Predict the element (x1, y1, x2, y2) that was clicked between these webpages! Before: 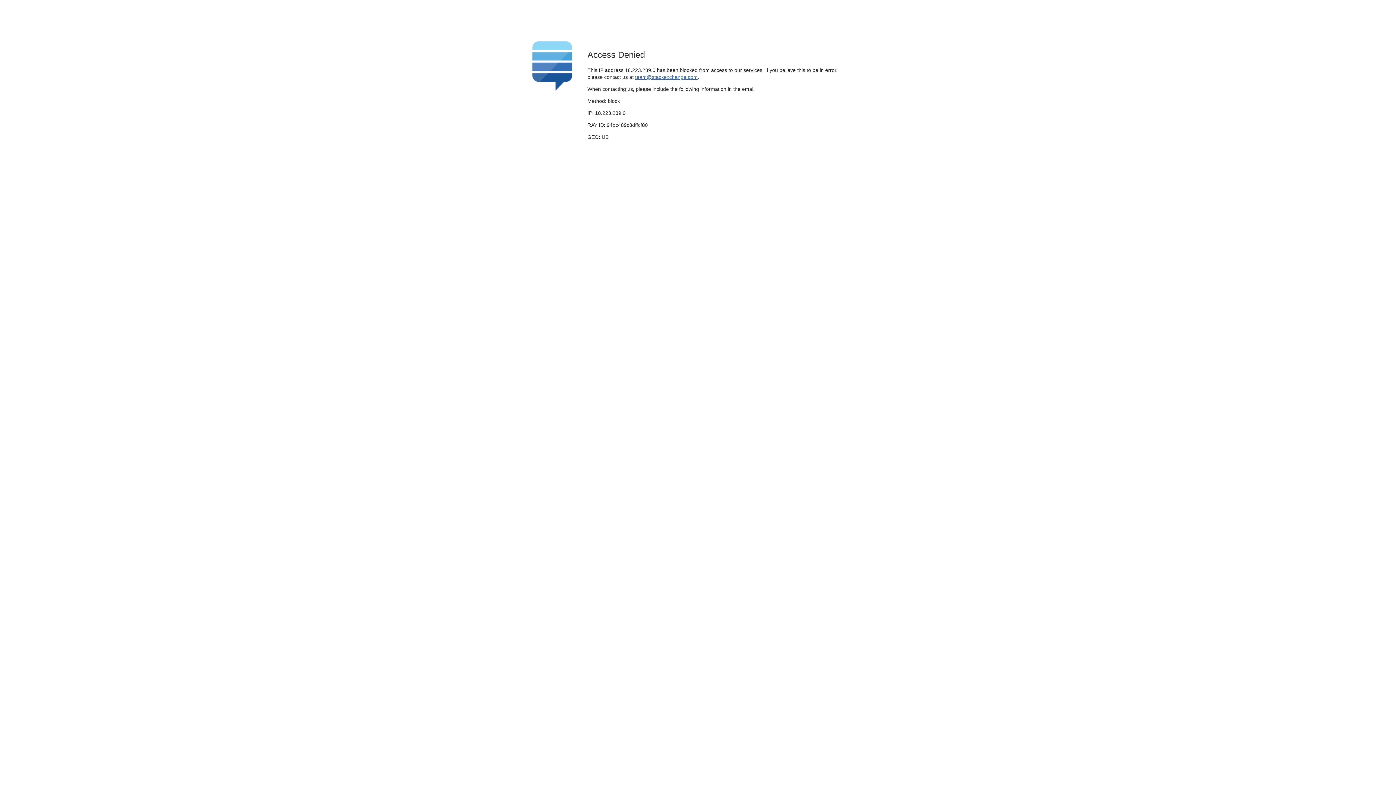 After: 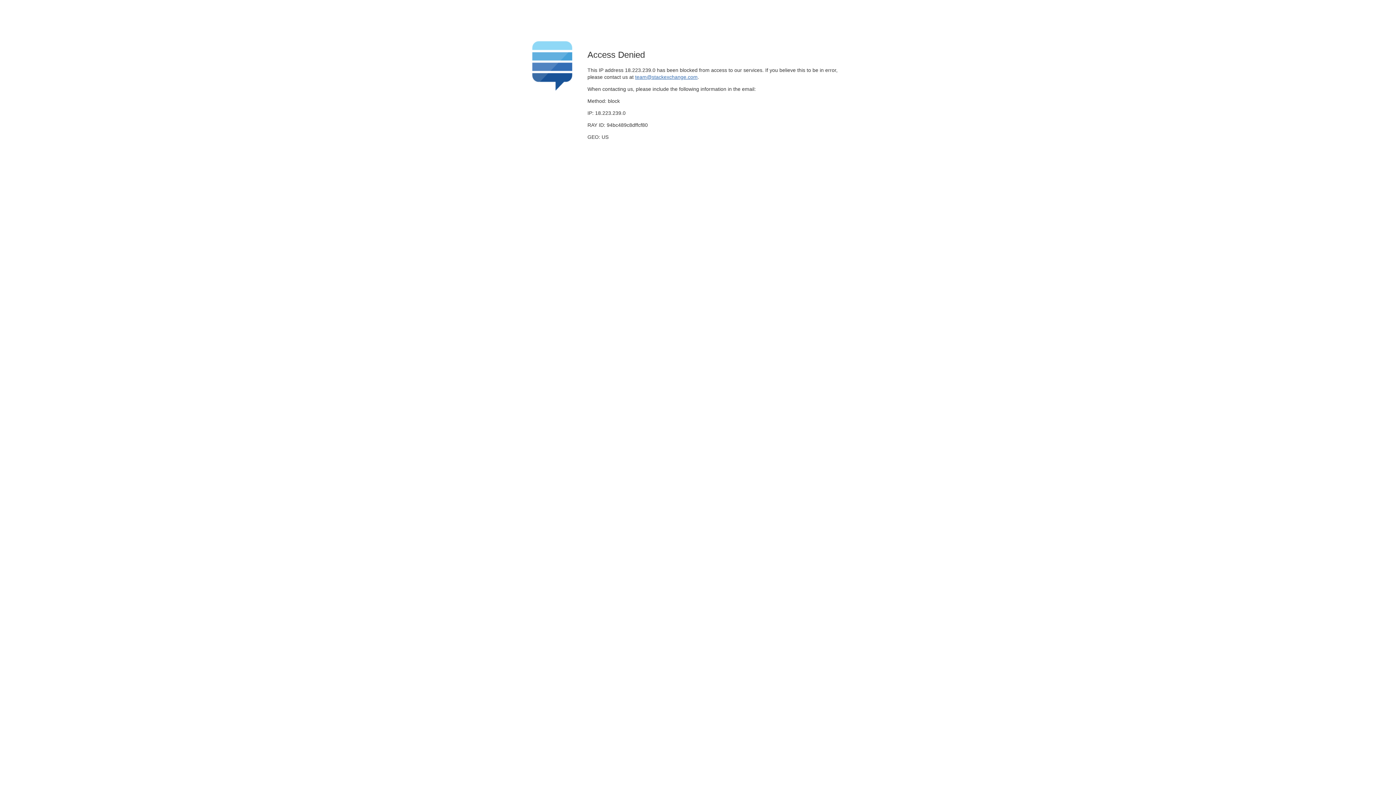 Action: label: team@stackexchange.com bbox: (635, 74, 697, 79)